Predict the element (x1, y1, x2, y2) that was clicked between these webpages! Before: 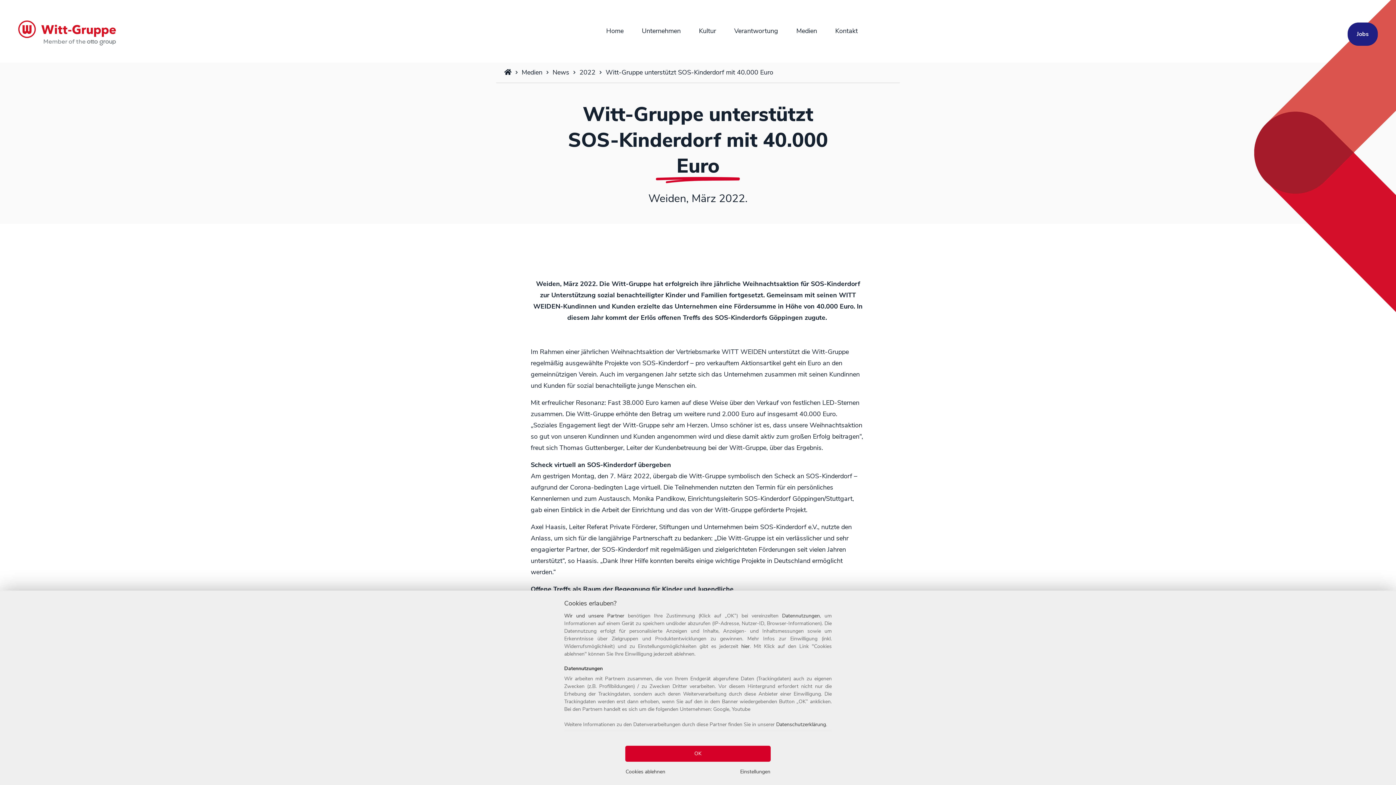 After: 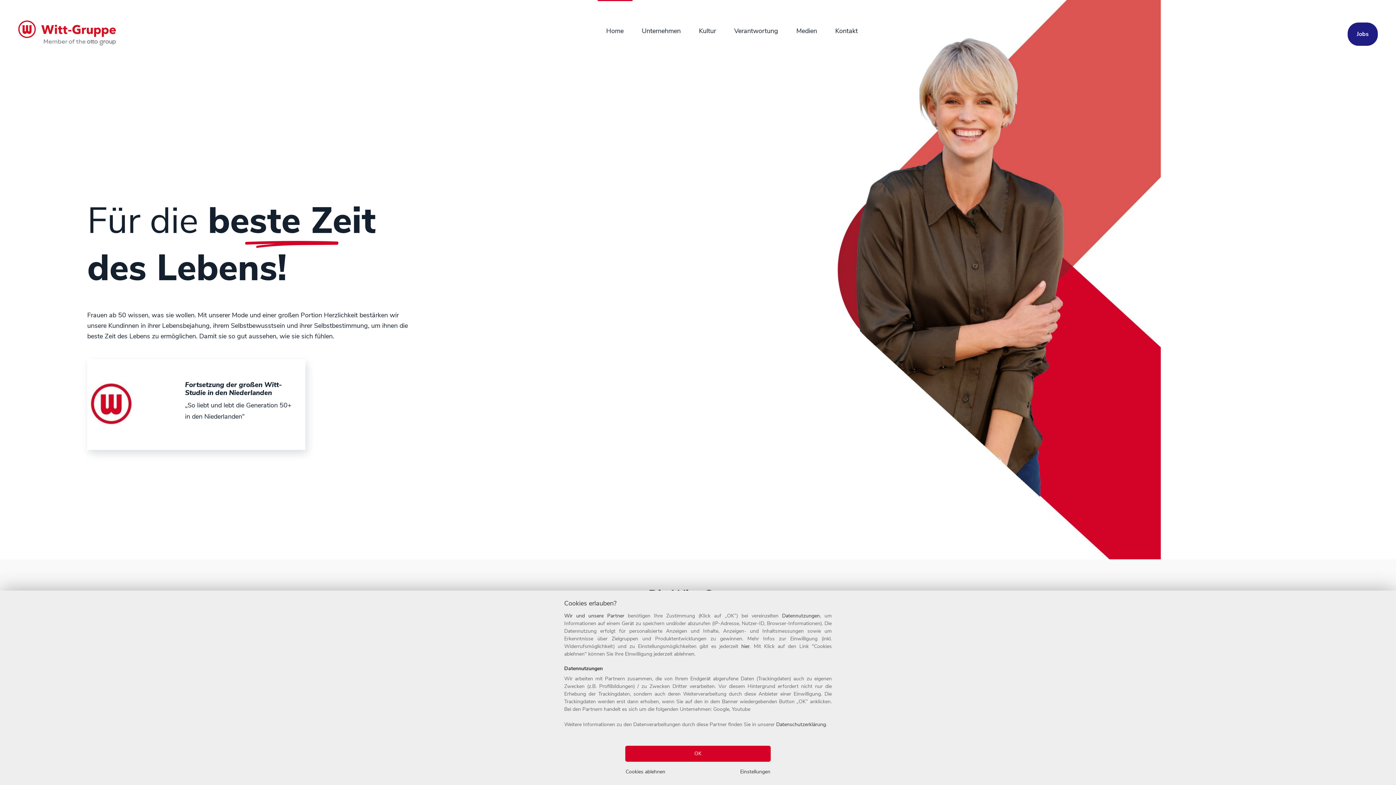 Action: bbox: (504, 68, 511, 76) label: Home